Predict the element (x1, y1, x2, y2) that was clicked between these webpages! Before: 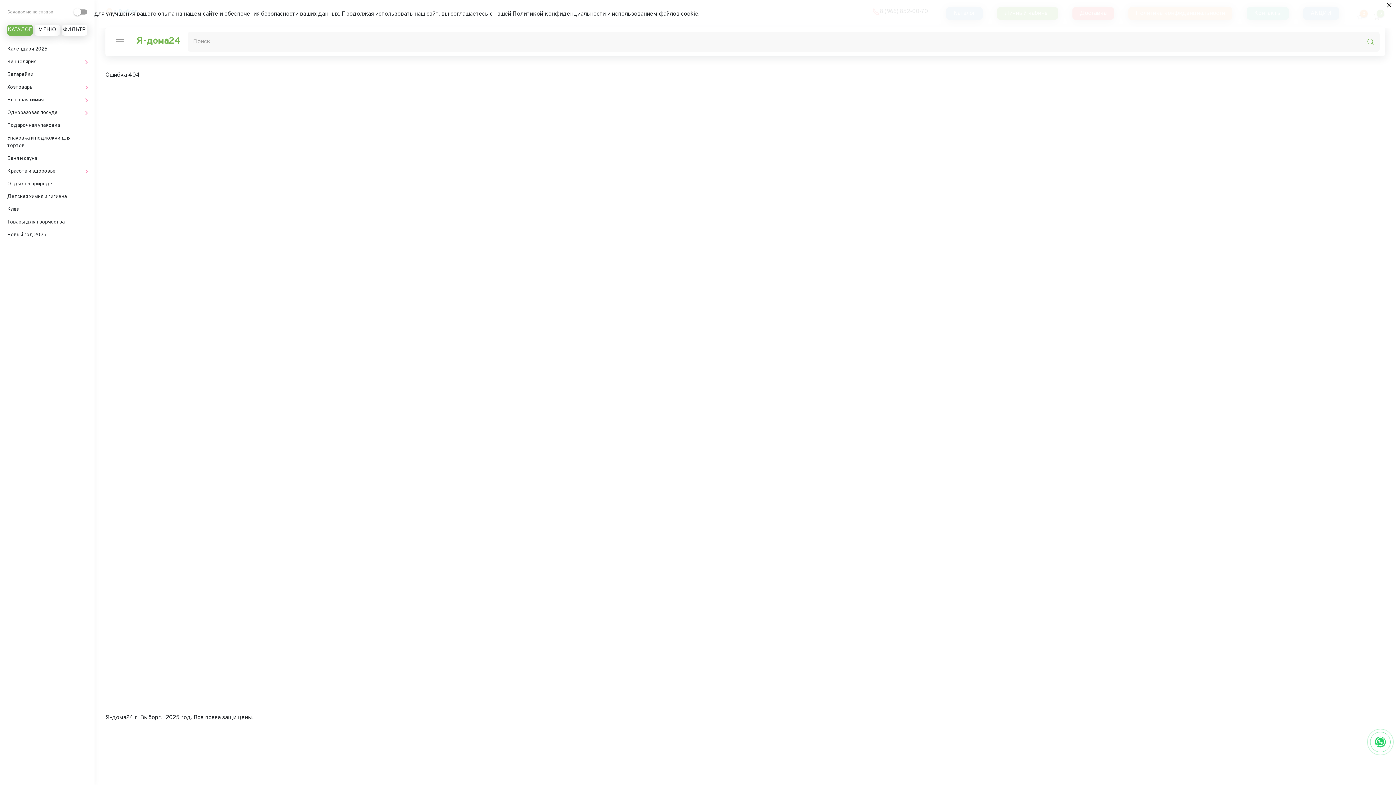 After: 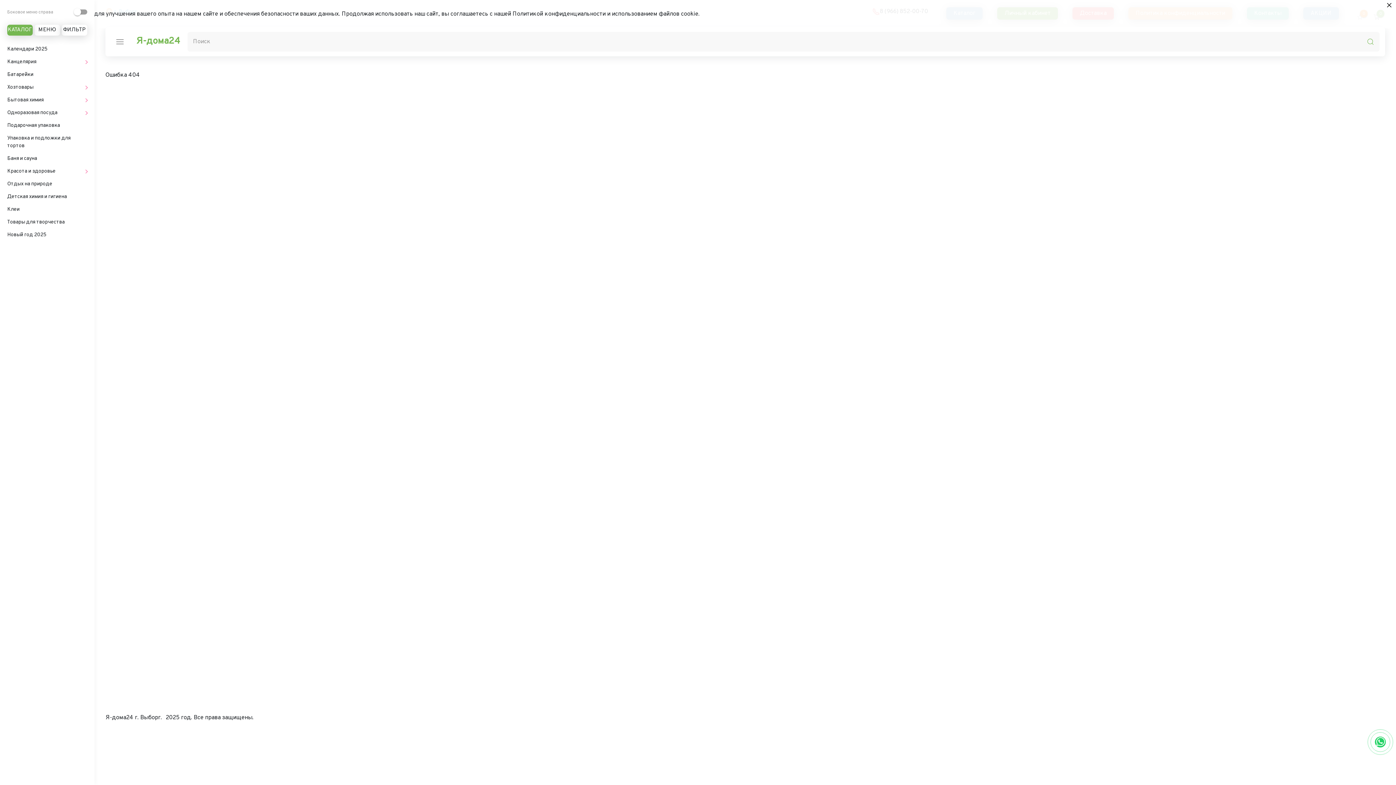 Action: label: КАТАЛОГ bbox: (7, 24, 32, 35)